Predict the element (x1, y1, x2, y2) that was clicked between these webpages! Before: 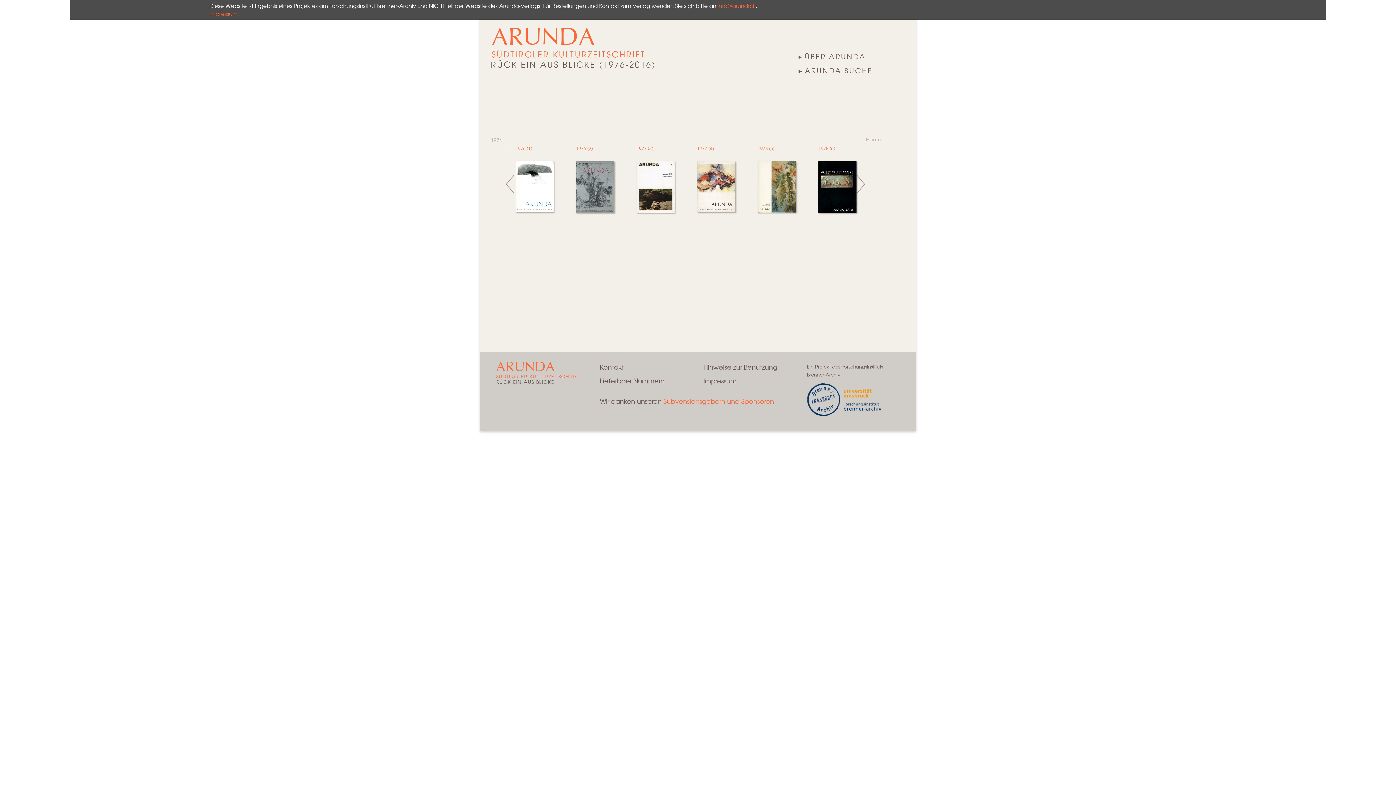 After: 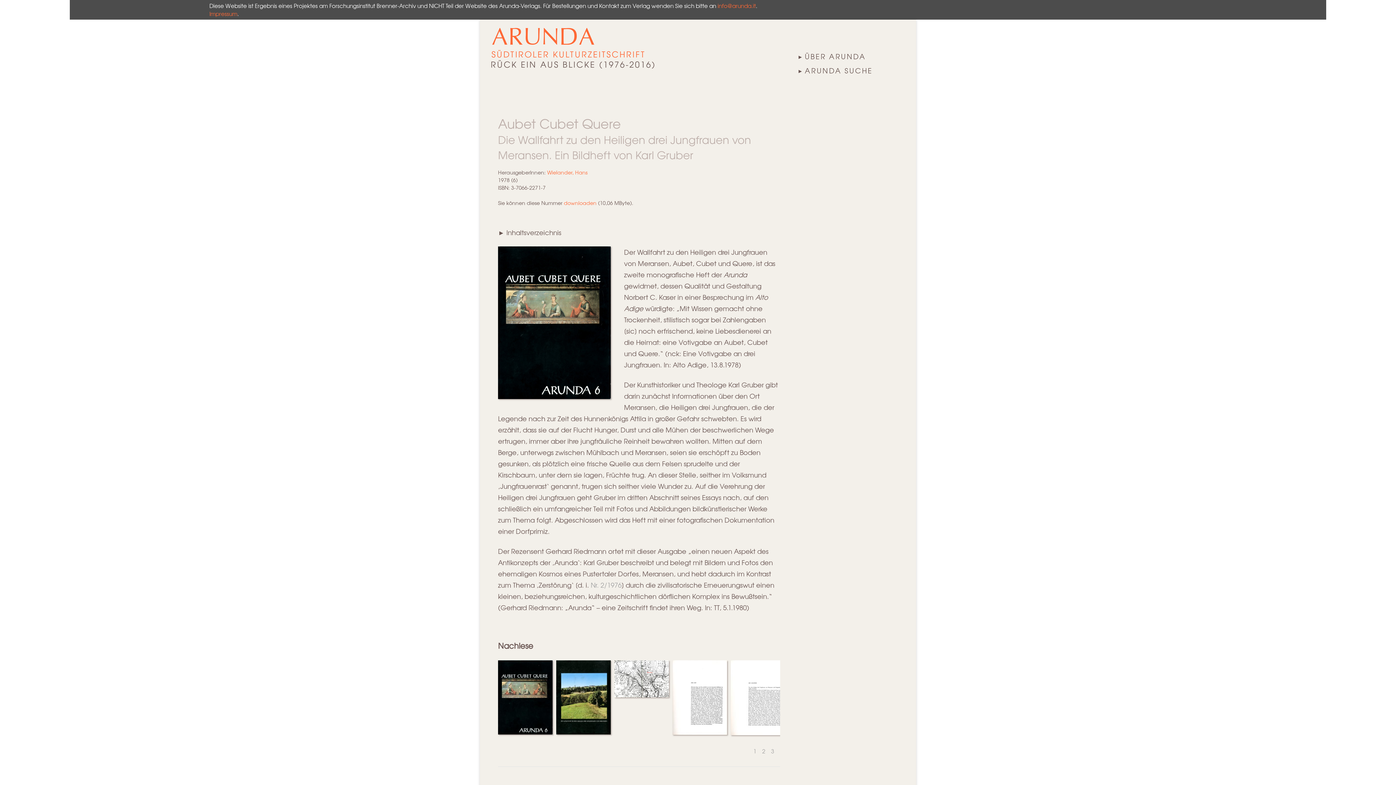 Action: label: 1978 (6) bbox: (818, 144, 835, 151)